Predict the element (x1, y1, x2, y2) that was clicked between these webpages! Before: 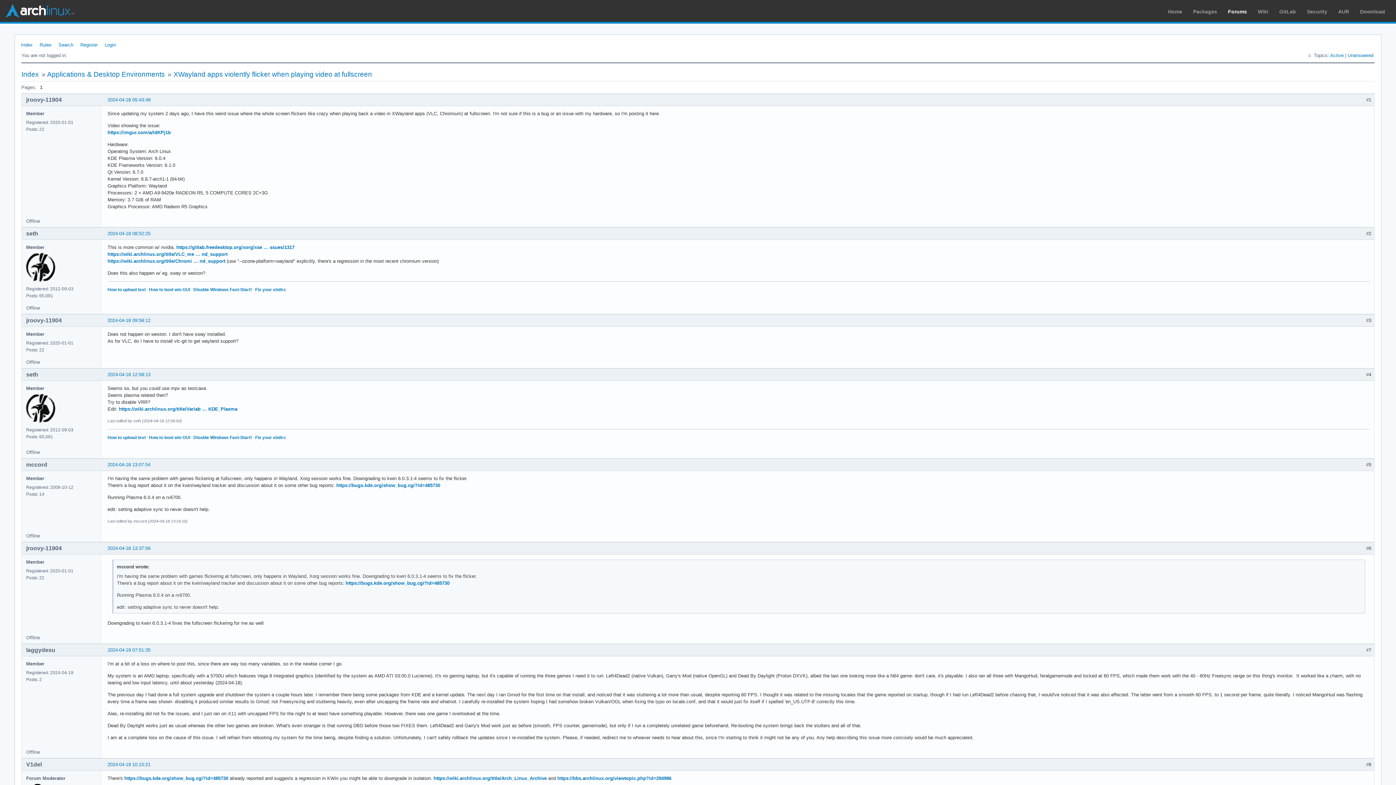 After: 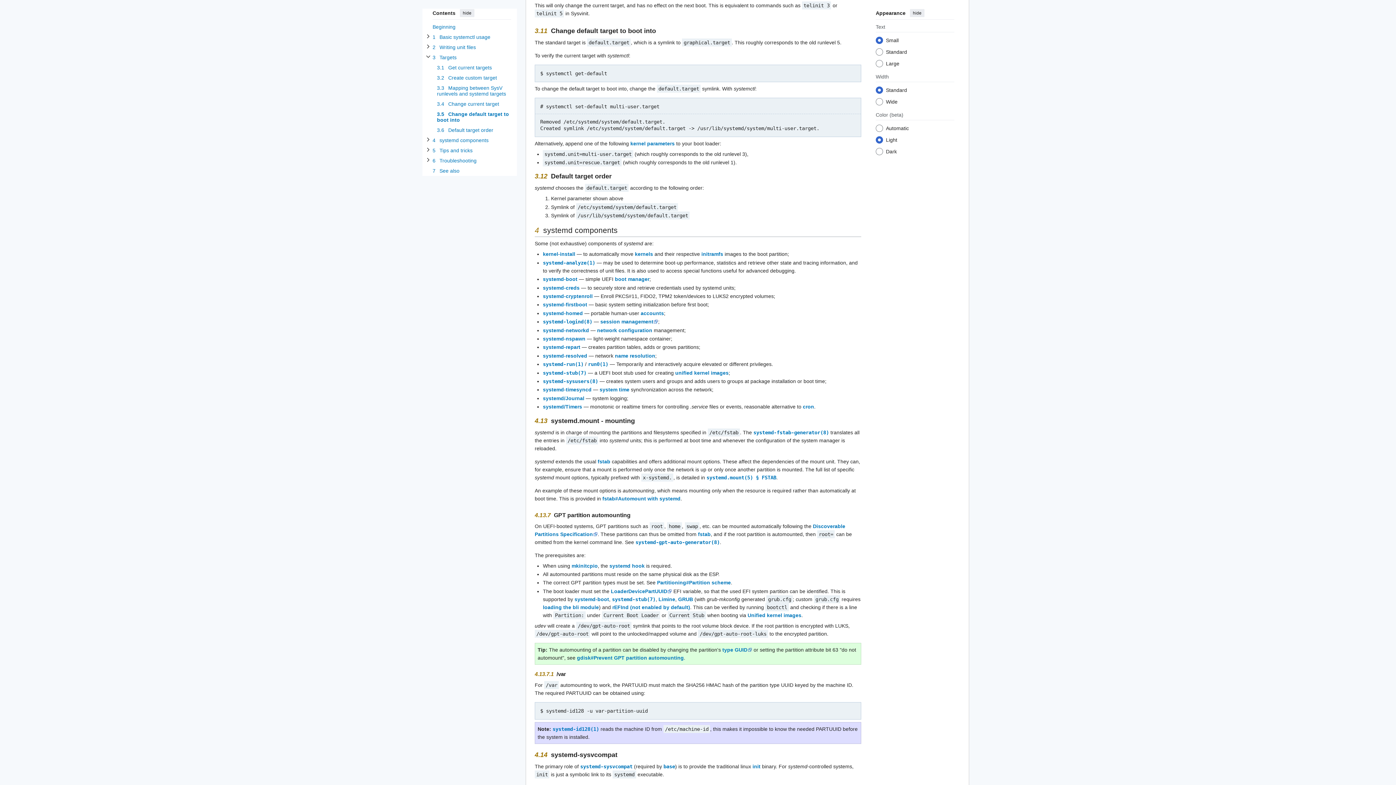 Action: bbox: (149, 435, 190, 440) label: How to boot w/o GUI